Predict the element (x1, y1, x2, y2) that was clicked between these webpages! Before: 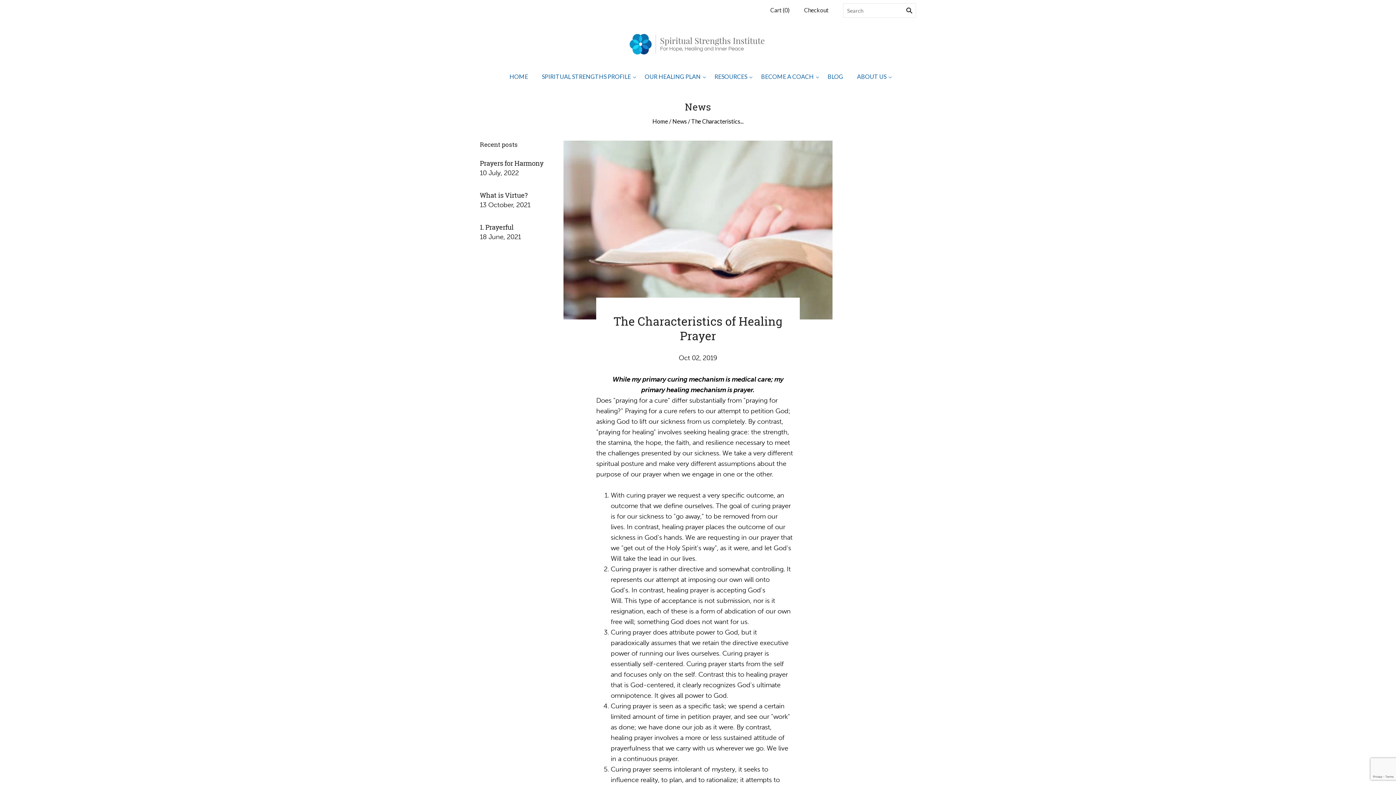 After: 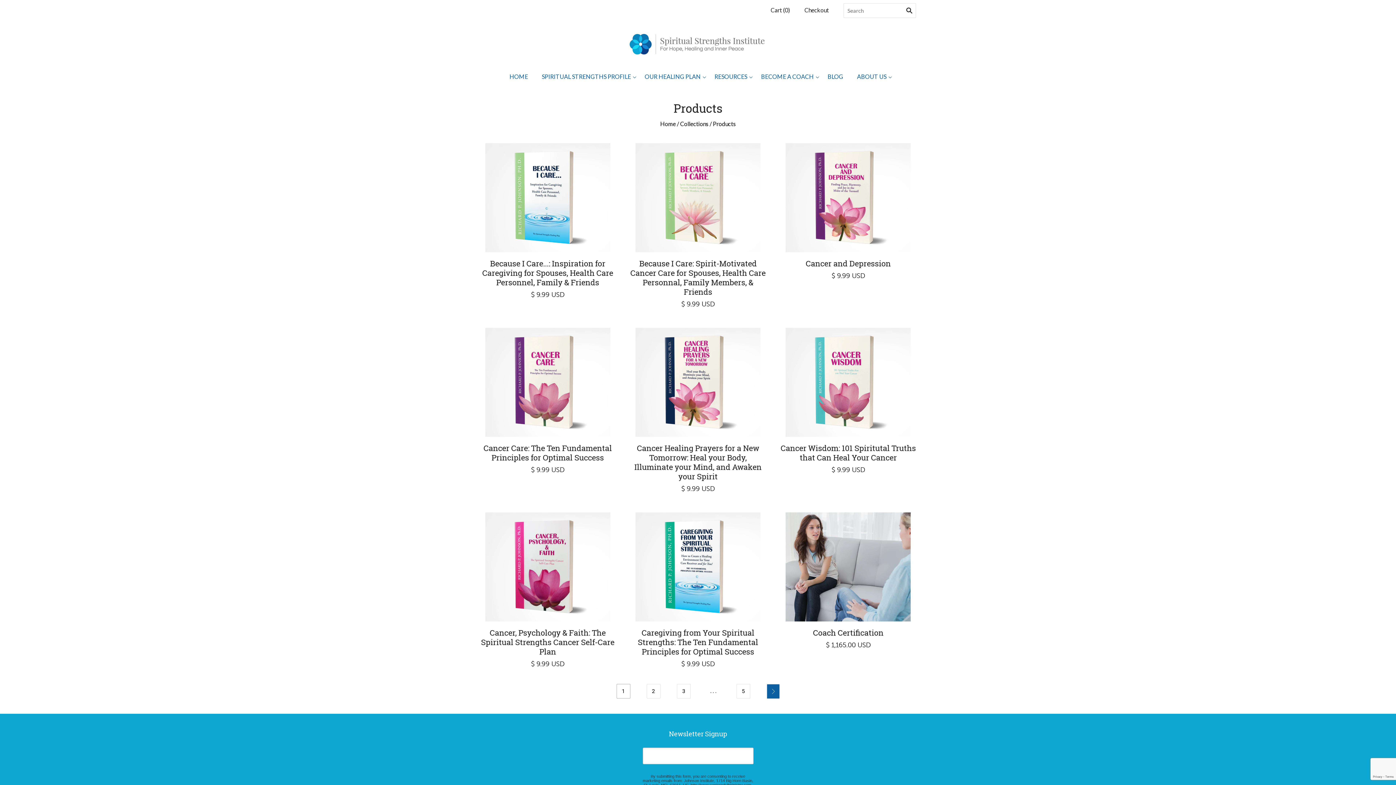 Action: label: RESOURCES bbox: (707, 66, 754, 86)